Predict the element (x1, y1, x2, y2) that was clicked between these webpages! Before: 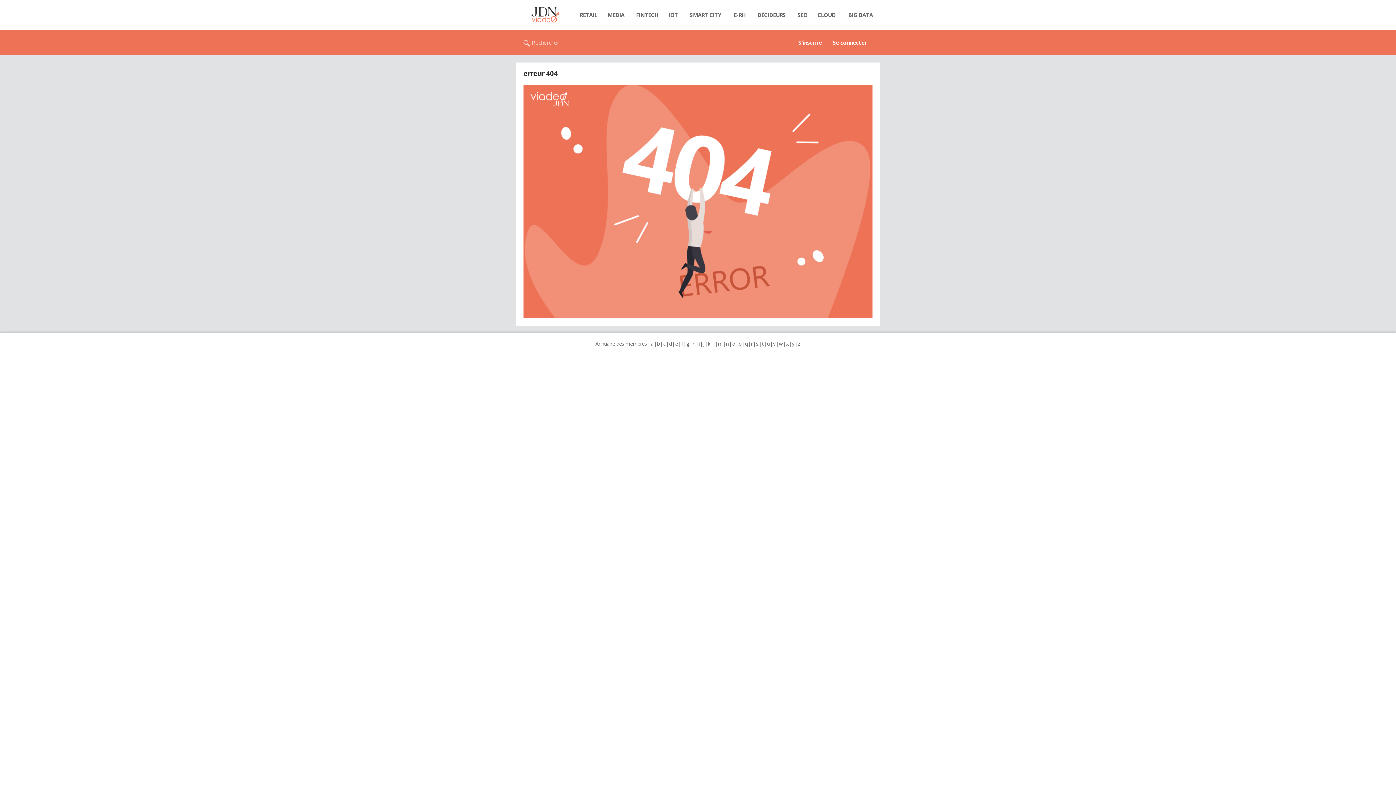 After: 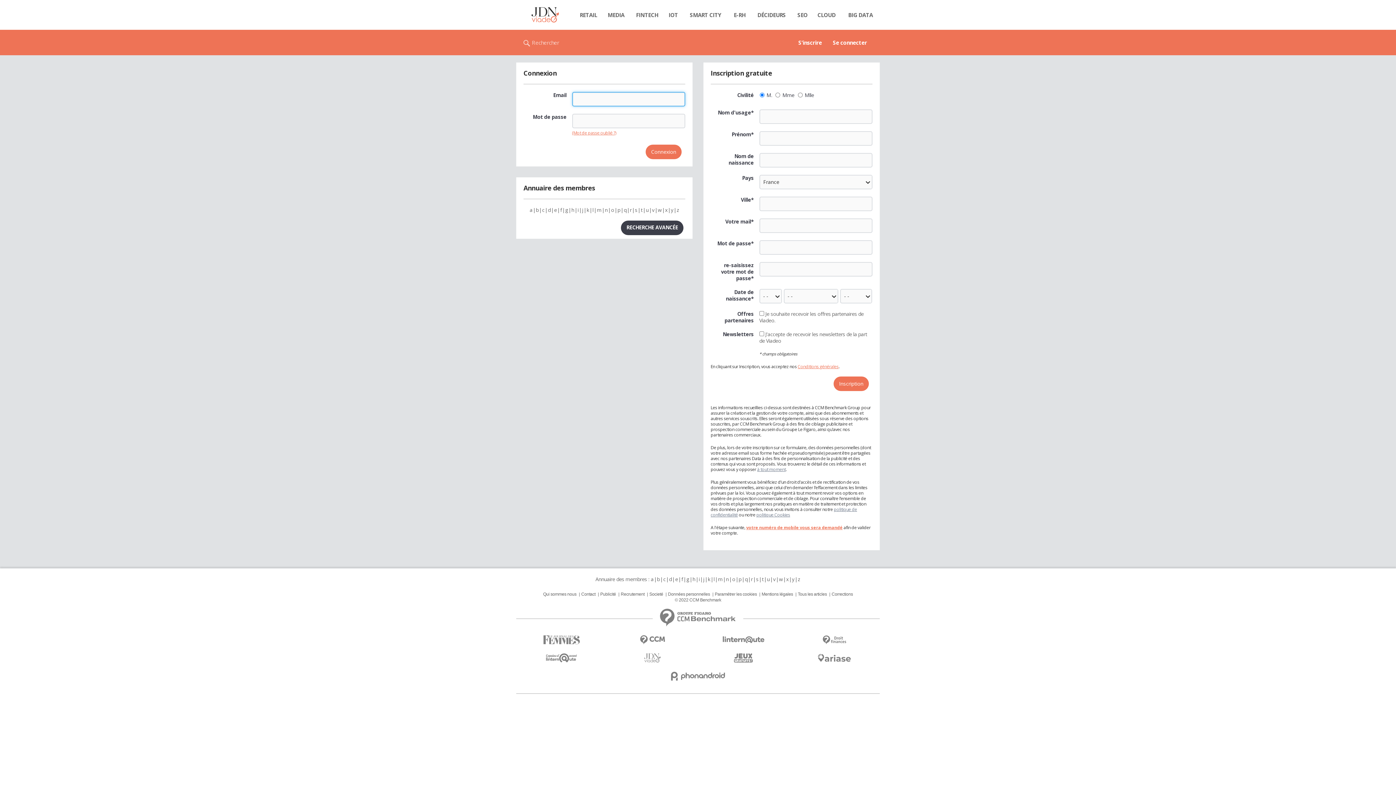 Action: bbox: (793, 29, 827, 55) label: S'inscrire